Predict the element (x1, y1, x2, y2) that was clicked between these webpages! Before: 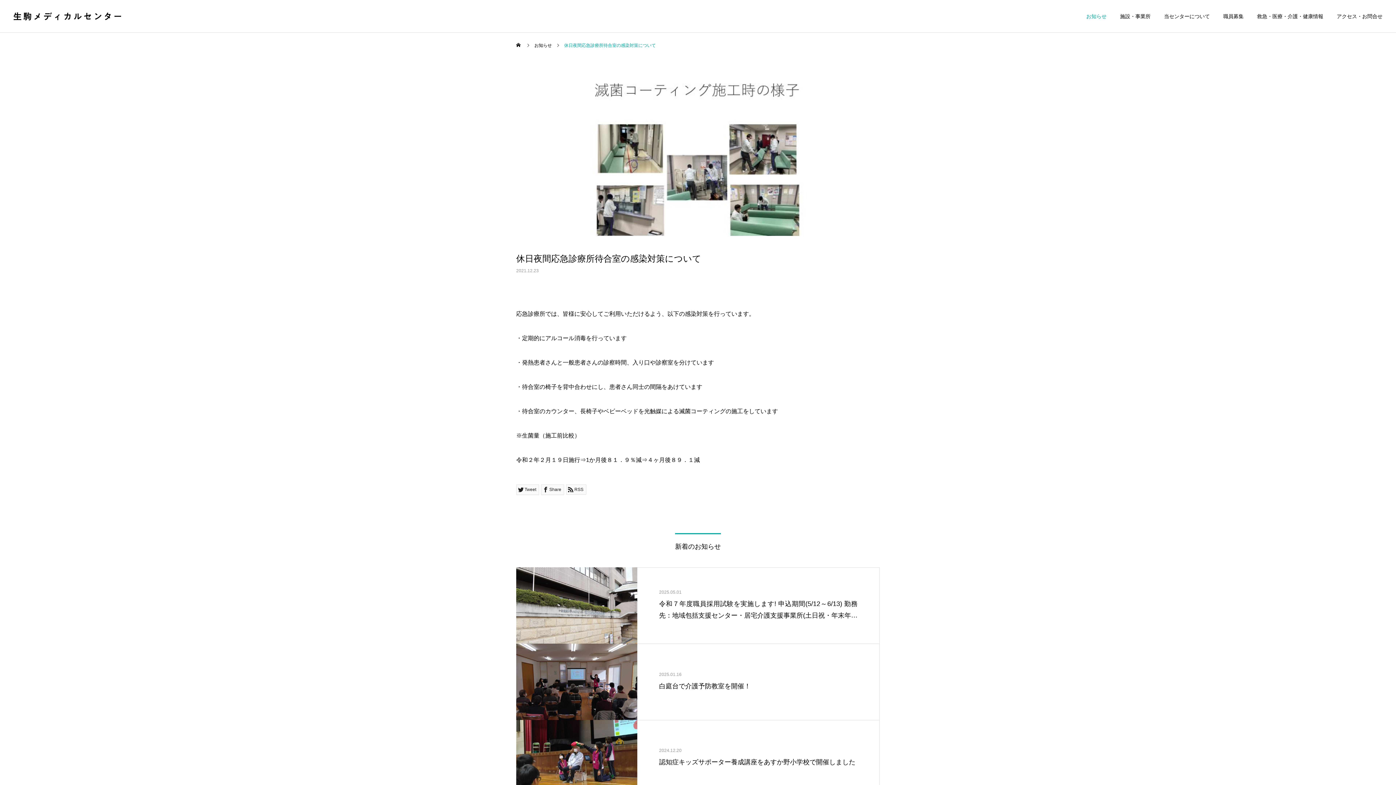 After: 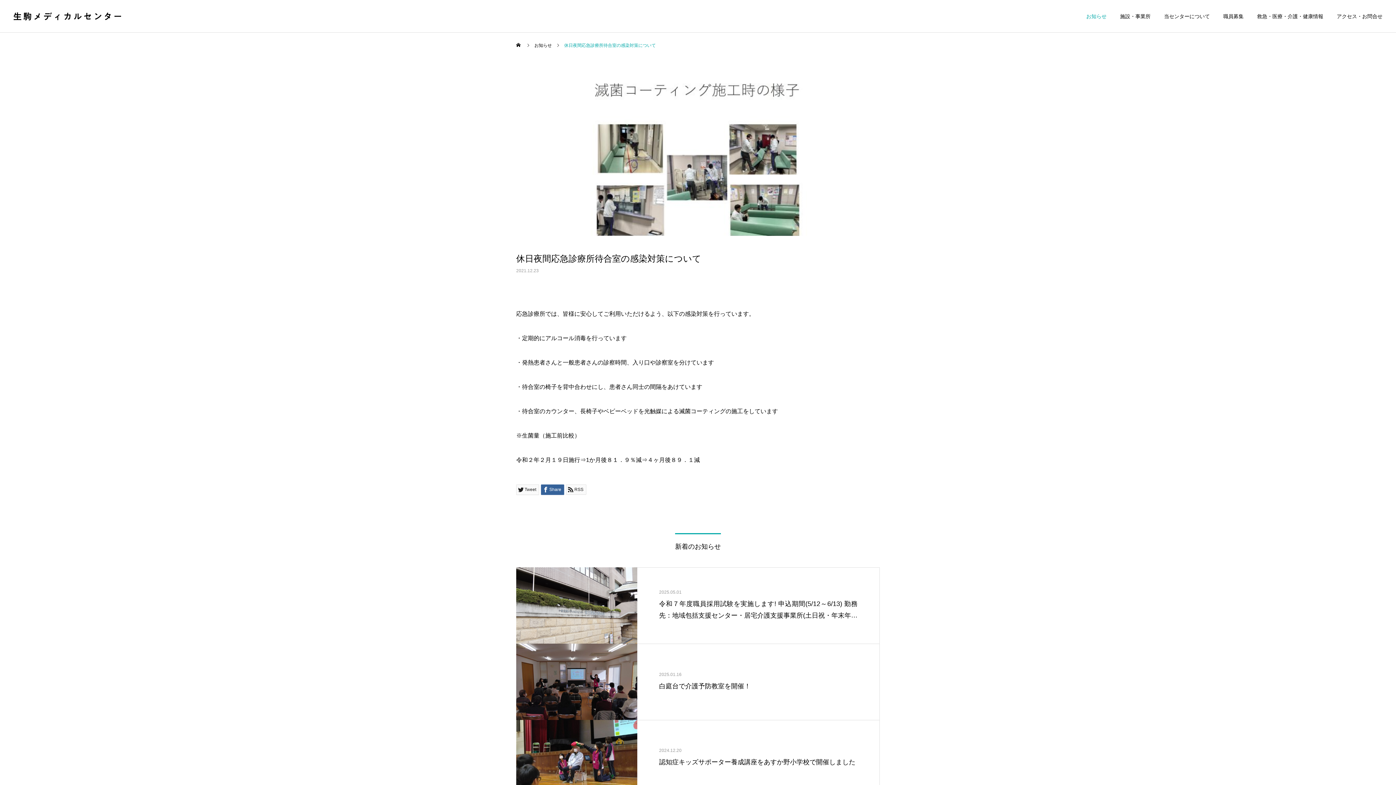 Action: label: Share bbox: (541, 484, 564, 495)